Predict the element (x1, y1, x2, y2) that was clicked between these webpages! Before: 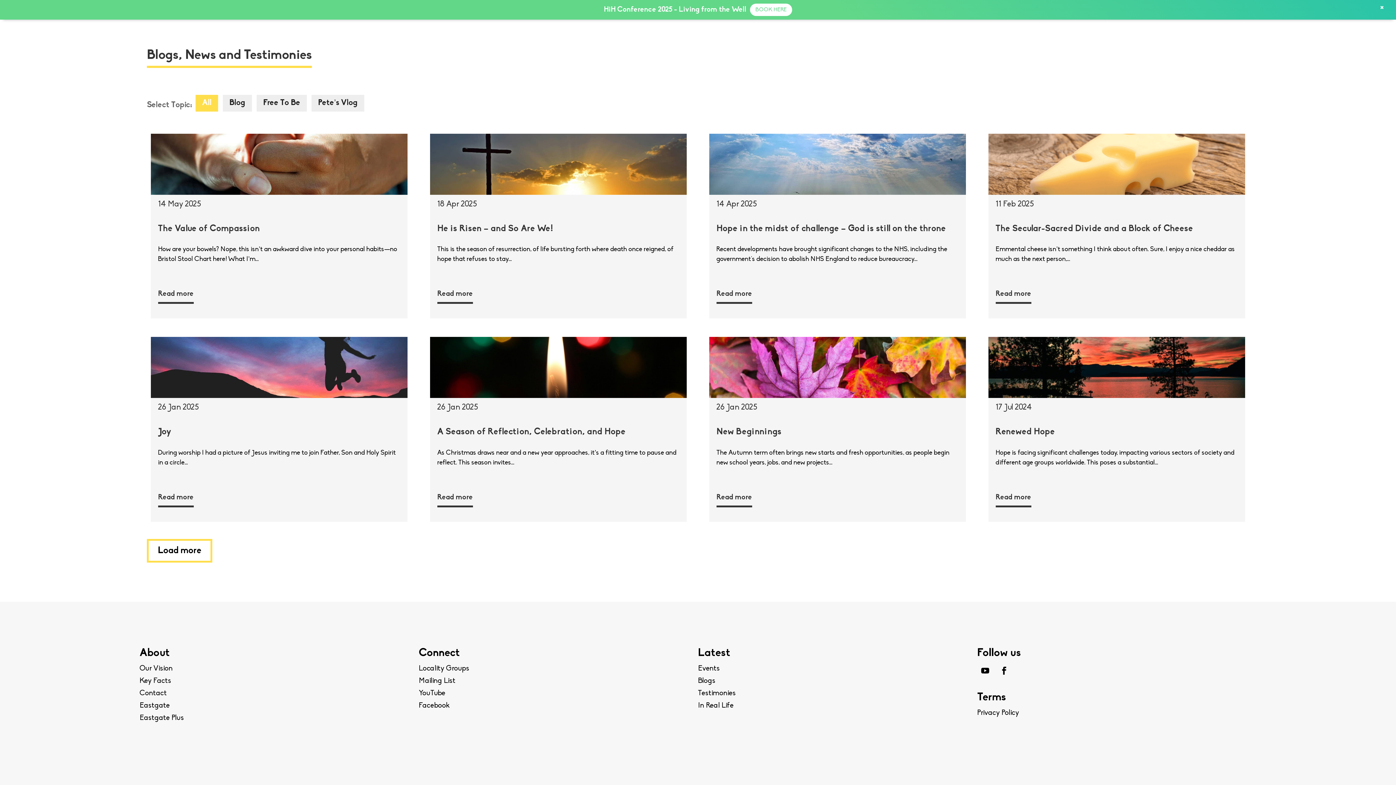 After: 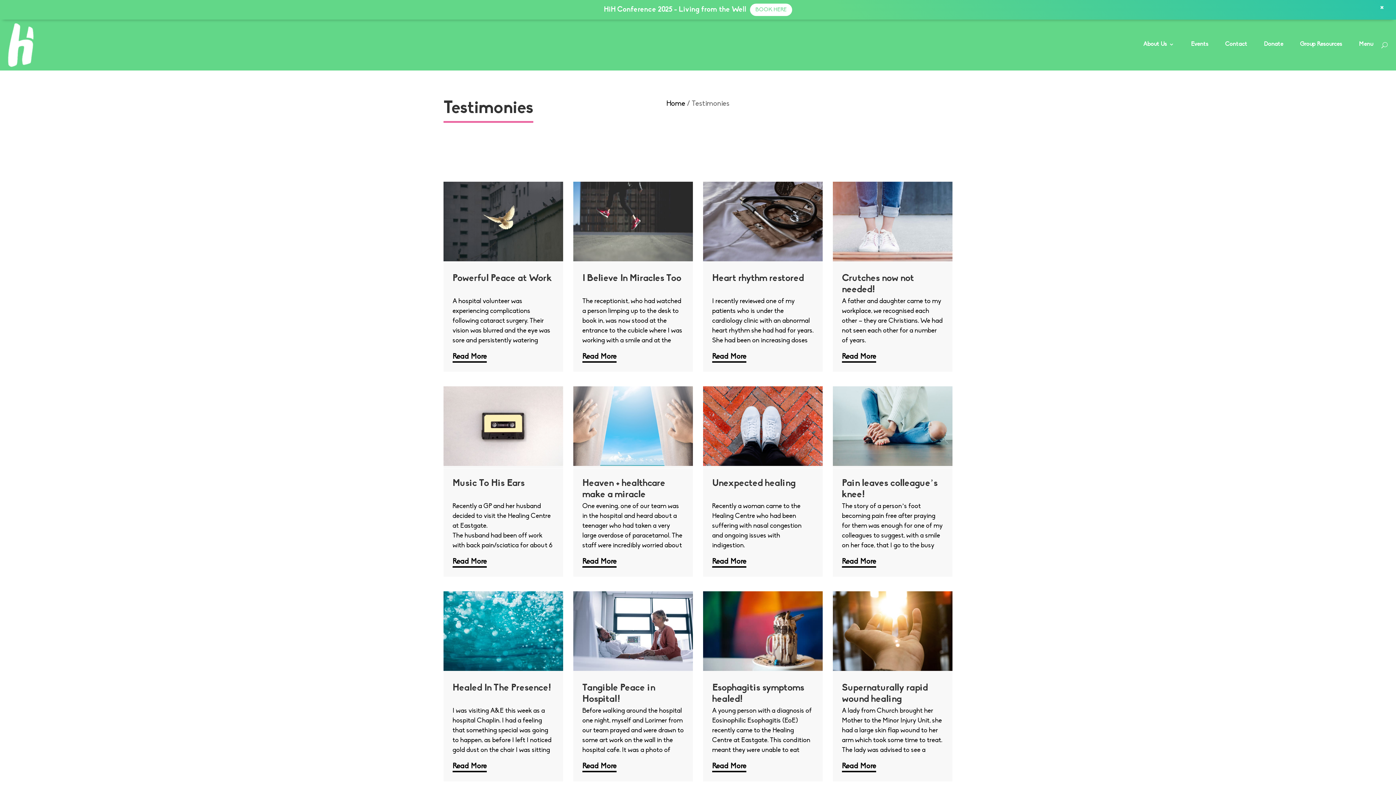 Action: label: Testimonies bbox: (698, 670, 736, 677)